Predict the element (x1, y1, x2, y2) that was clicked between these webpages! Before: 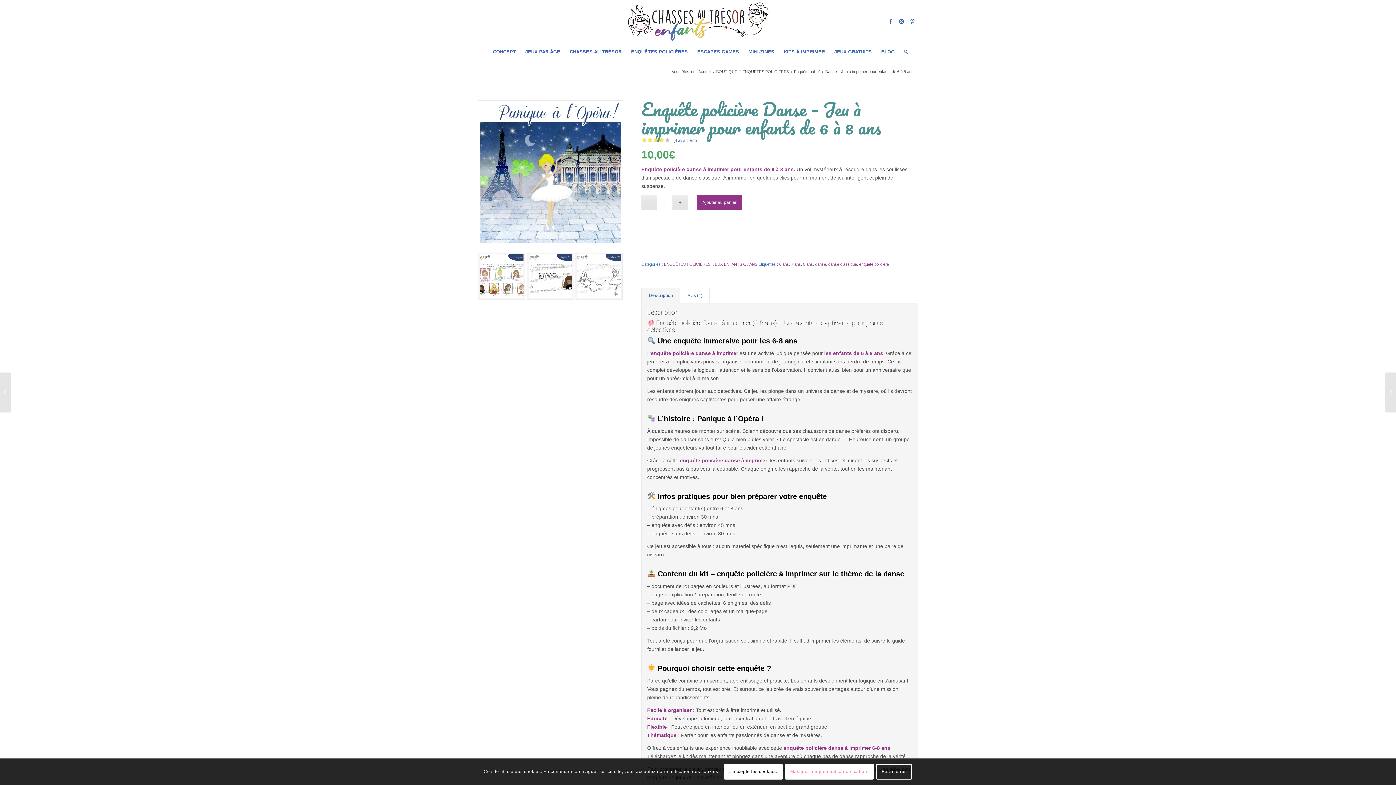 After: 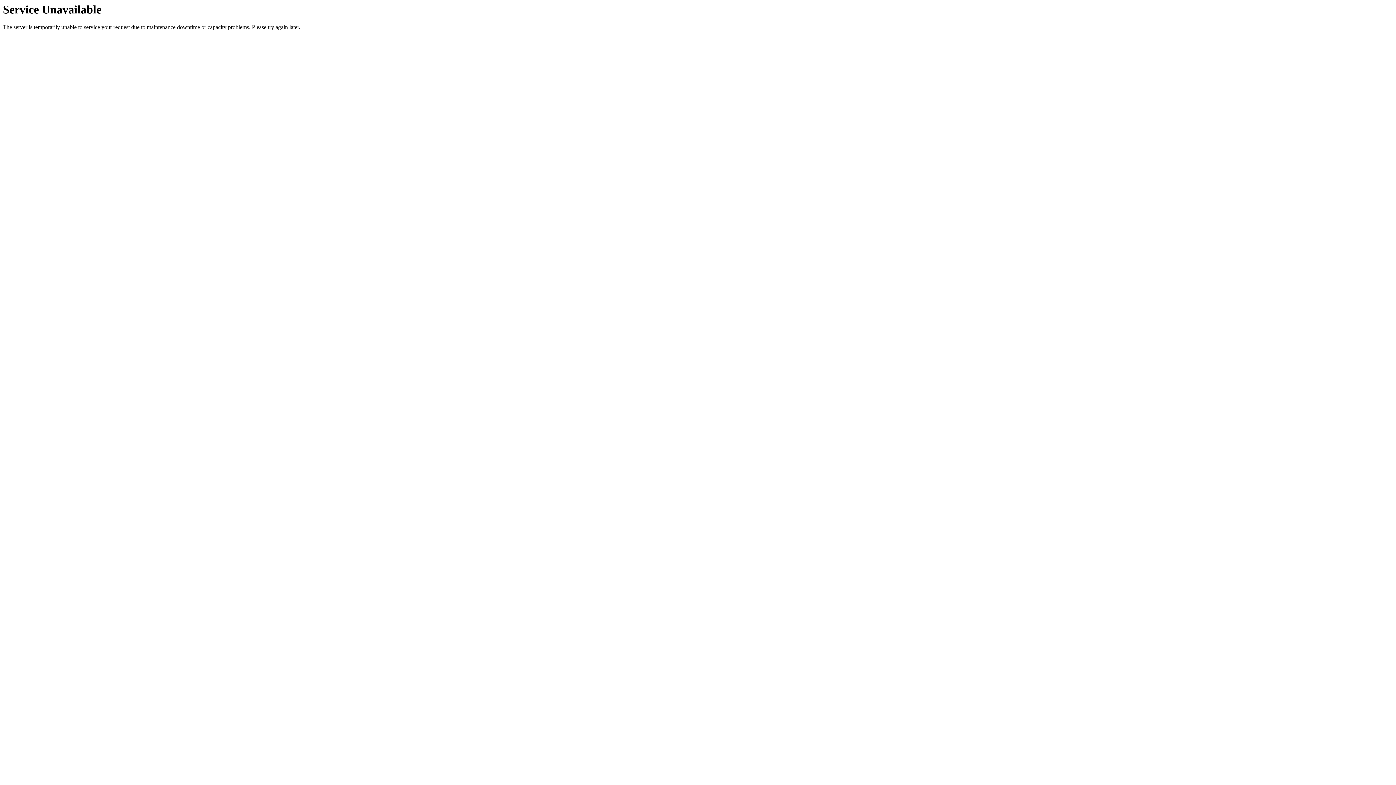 Action: bbox: (520, 42, 565, 61) label: JEUX PAR ÂGE